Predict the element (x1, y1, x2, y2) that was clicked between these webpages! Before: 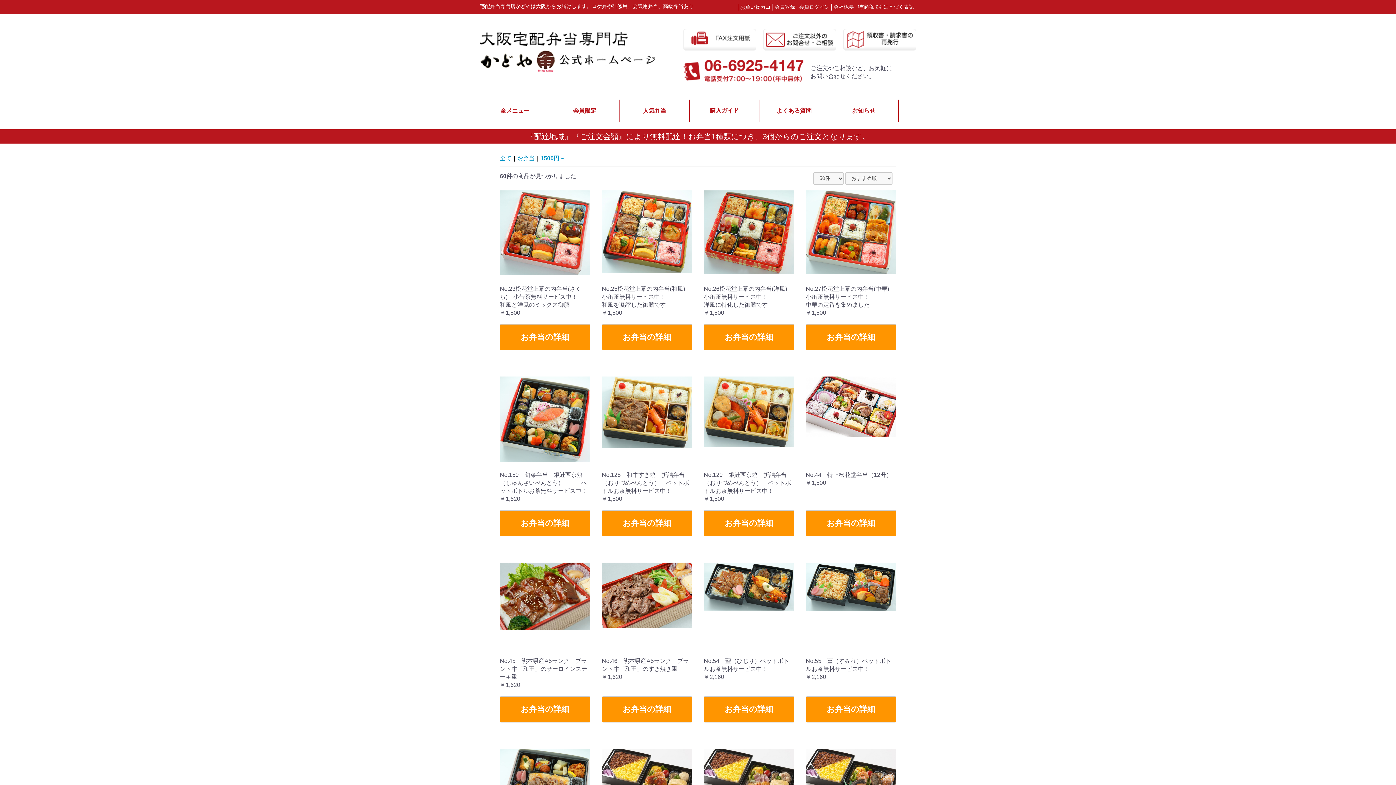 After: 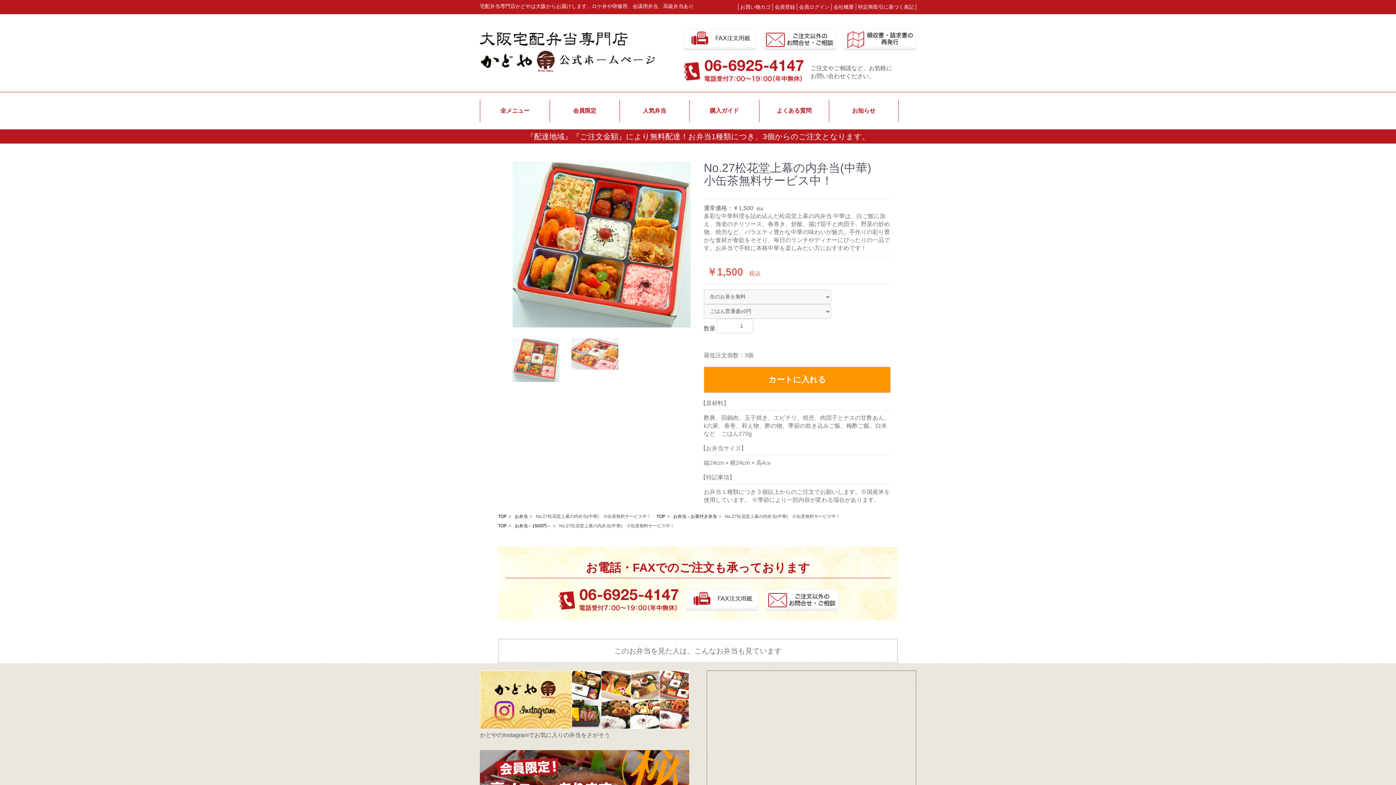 Action: label: No.27松花堂上幕の内弁当(中華)　小缶茶無料サービス中！

中華の定番を集めました

￥1,500 bbox: (806, 190, 896, 317)